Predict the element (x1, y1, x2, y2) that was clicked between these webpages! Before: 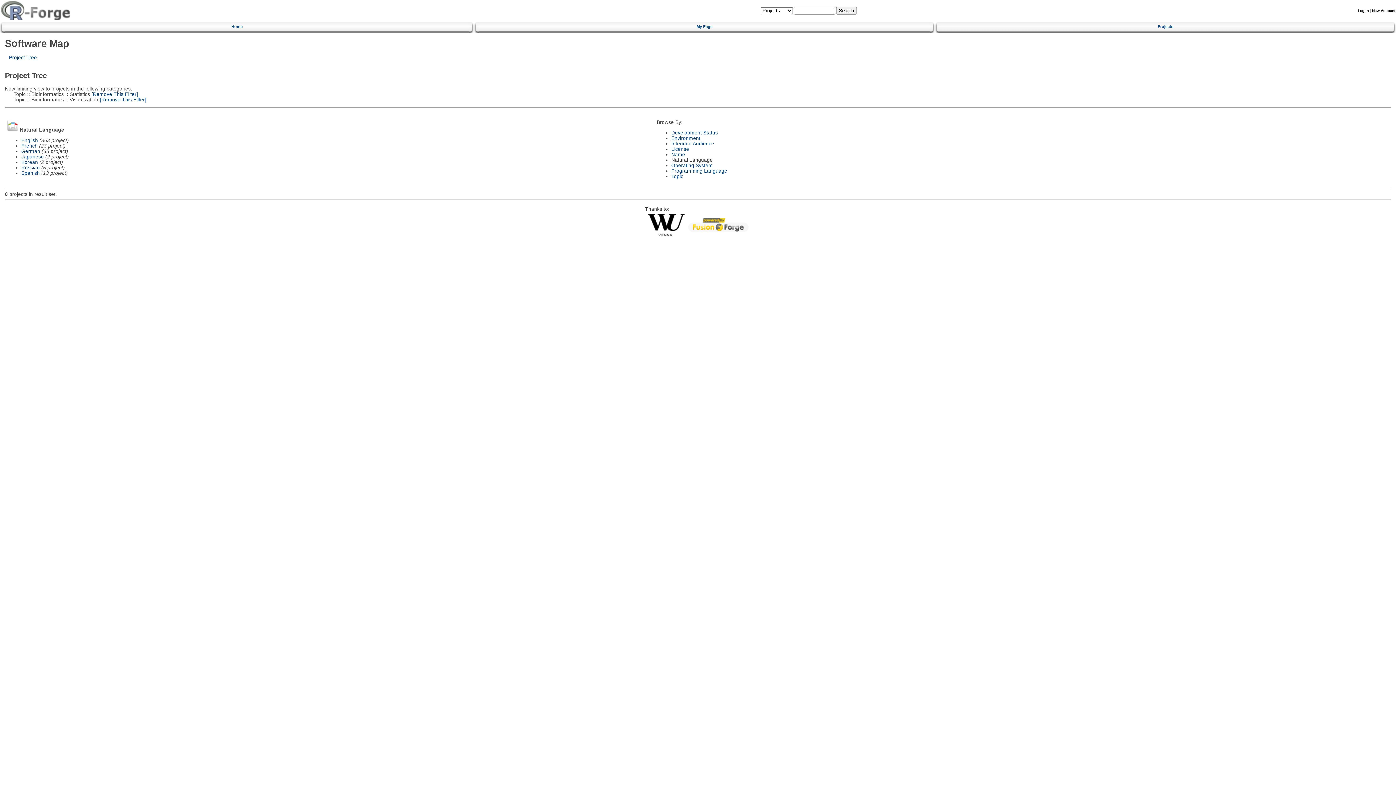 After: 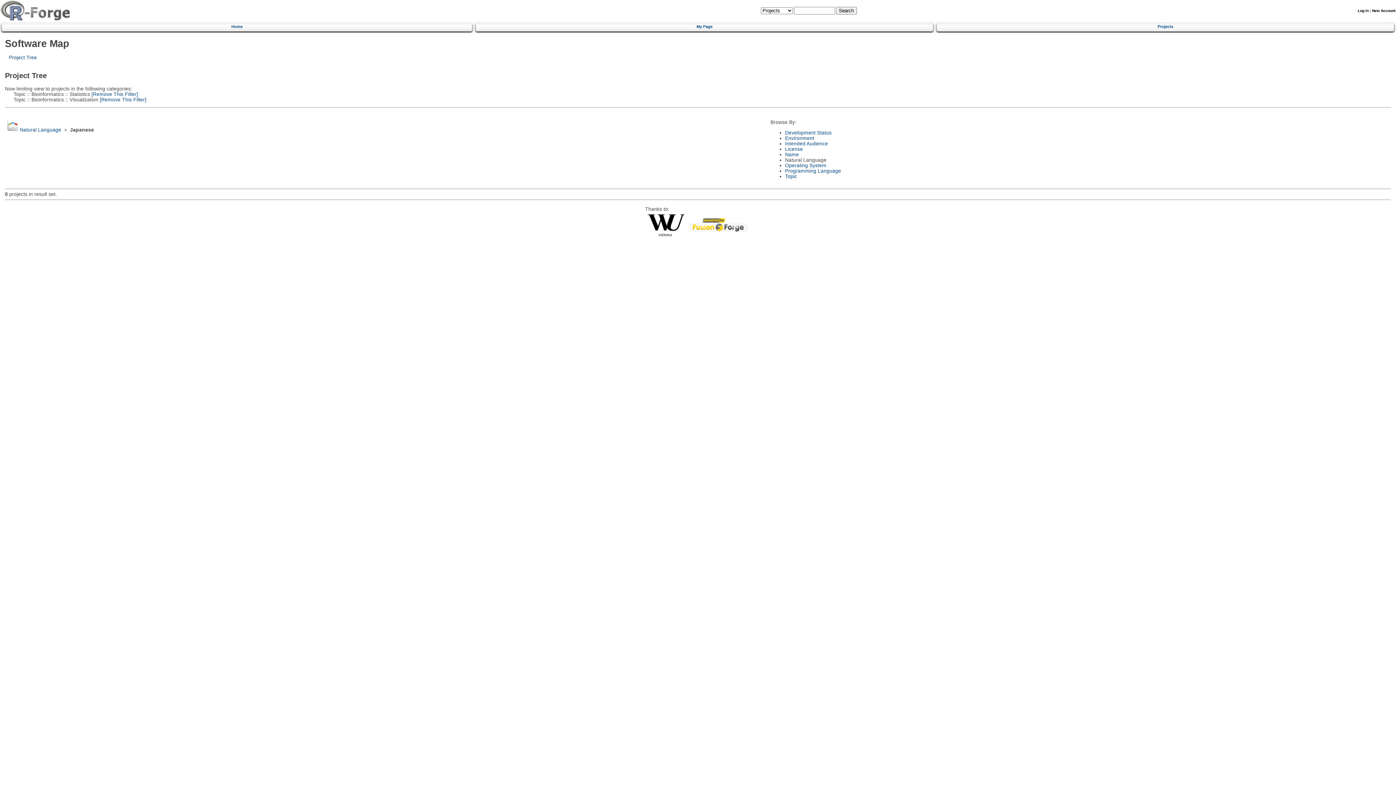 Action: label: Japanese bbox: (21, 154, 43, 159)